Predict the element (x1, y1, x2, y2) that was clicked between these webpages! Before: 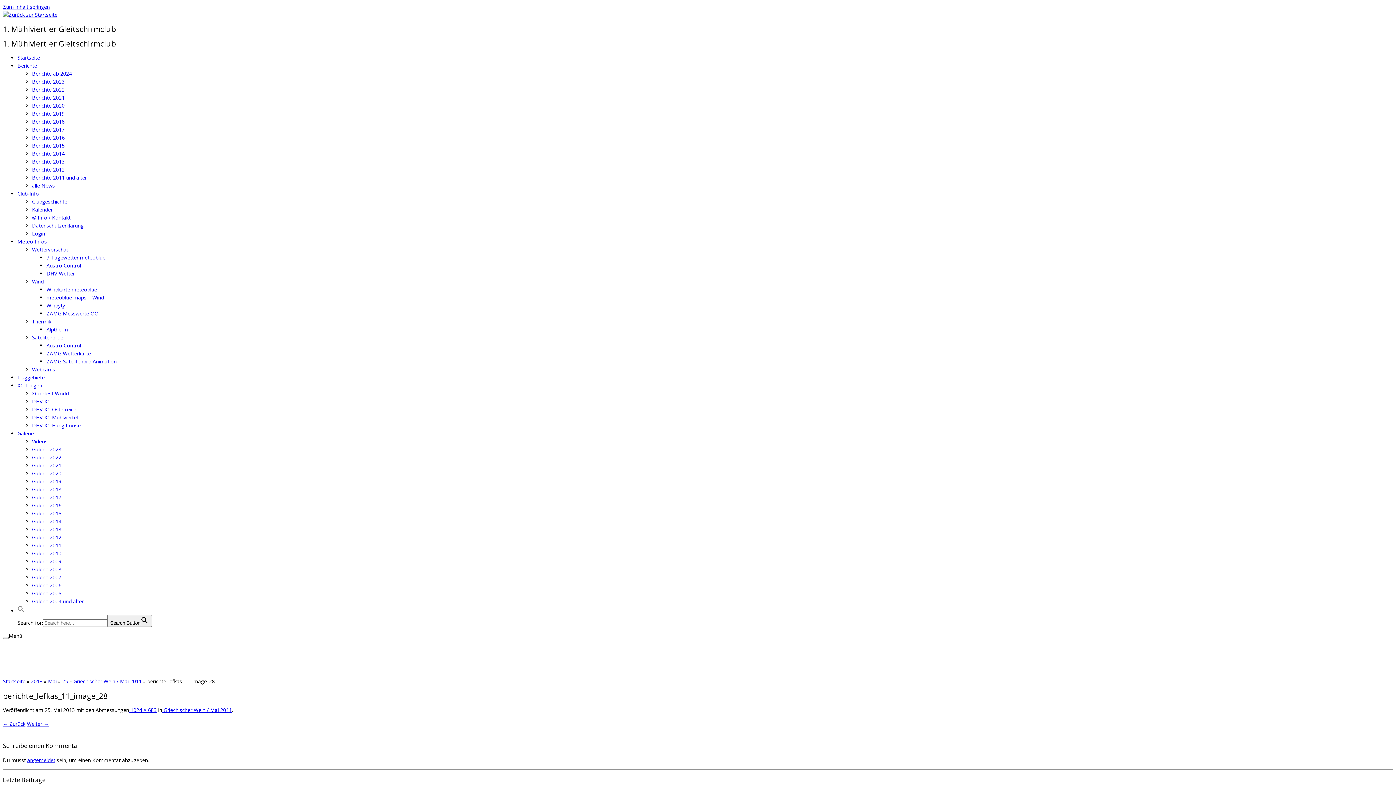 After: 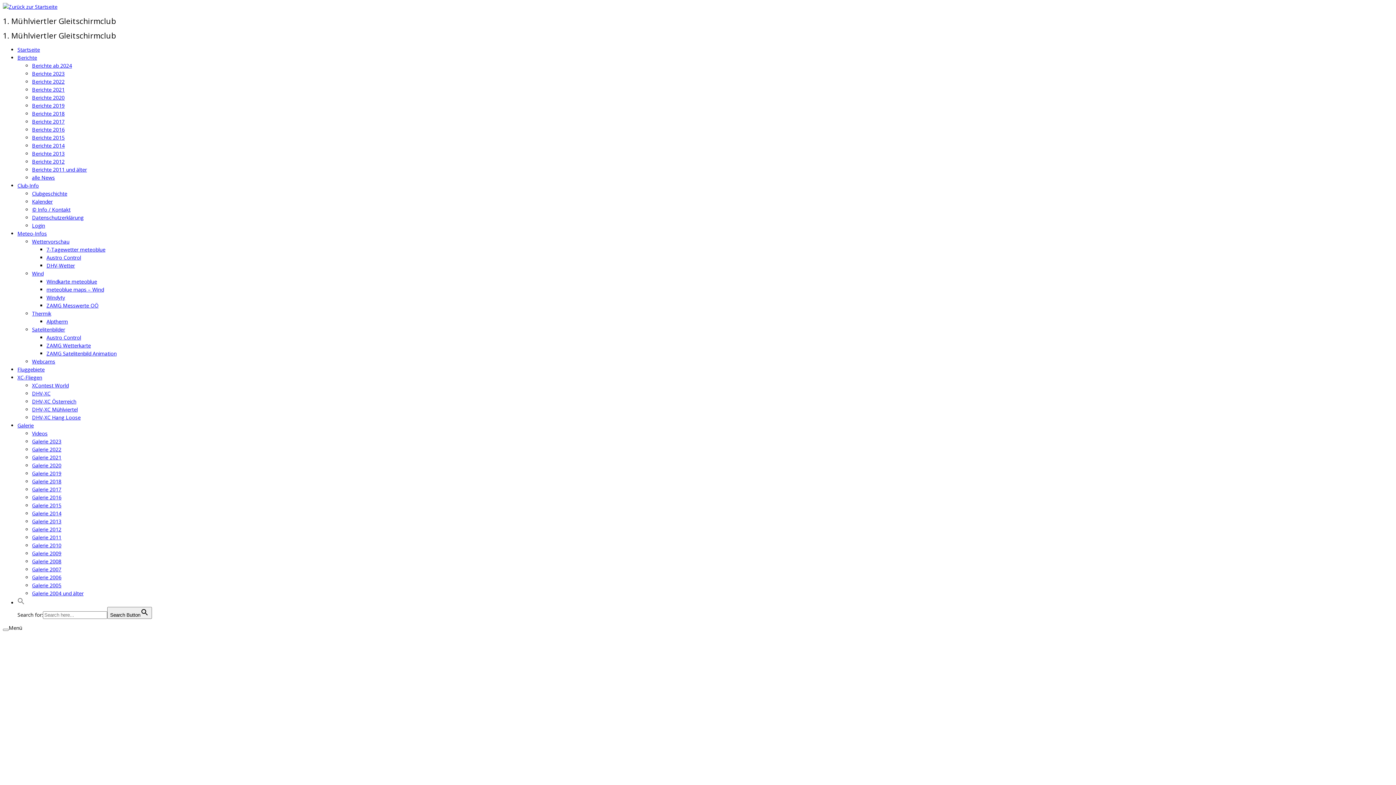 Action: bbox: (17, 54, 40, 61) label: Startseite